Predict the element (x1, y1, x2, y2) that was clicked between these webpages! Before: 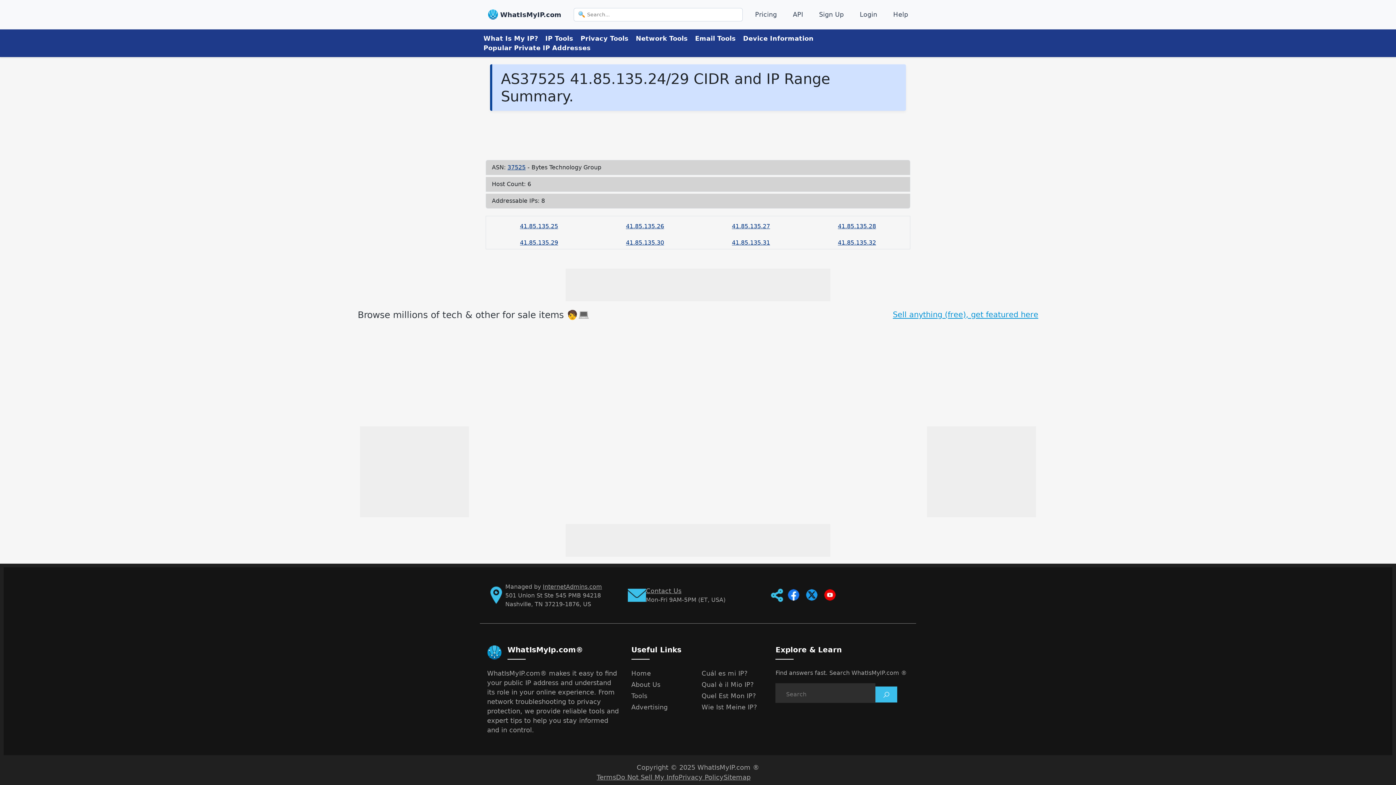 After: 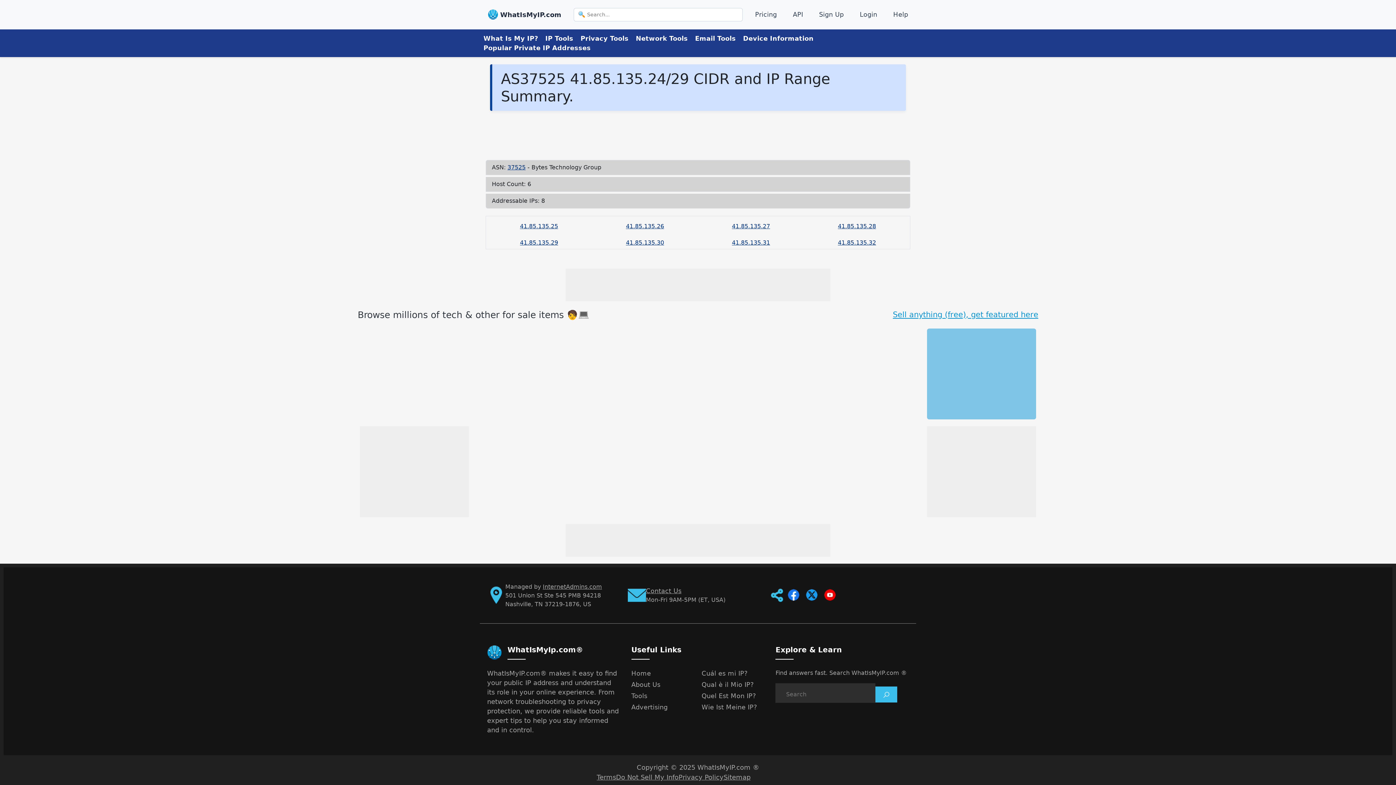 Action: bbox: (927, 328, 1036, 419)